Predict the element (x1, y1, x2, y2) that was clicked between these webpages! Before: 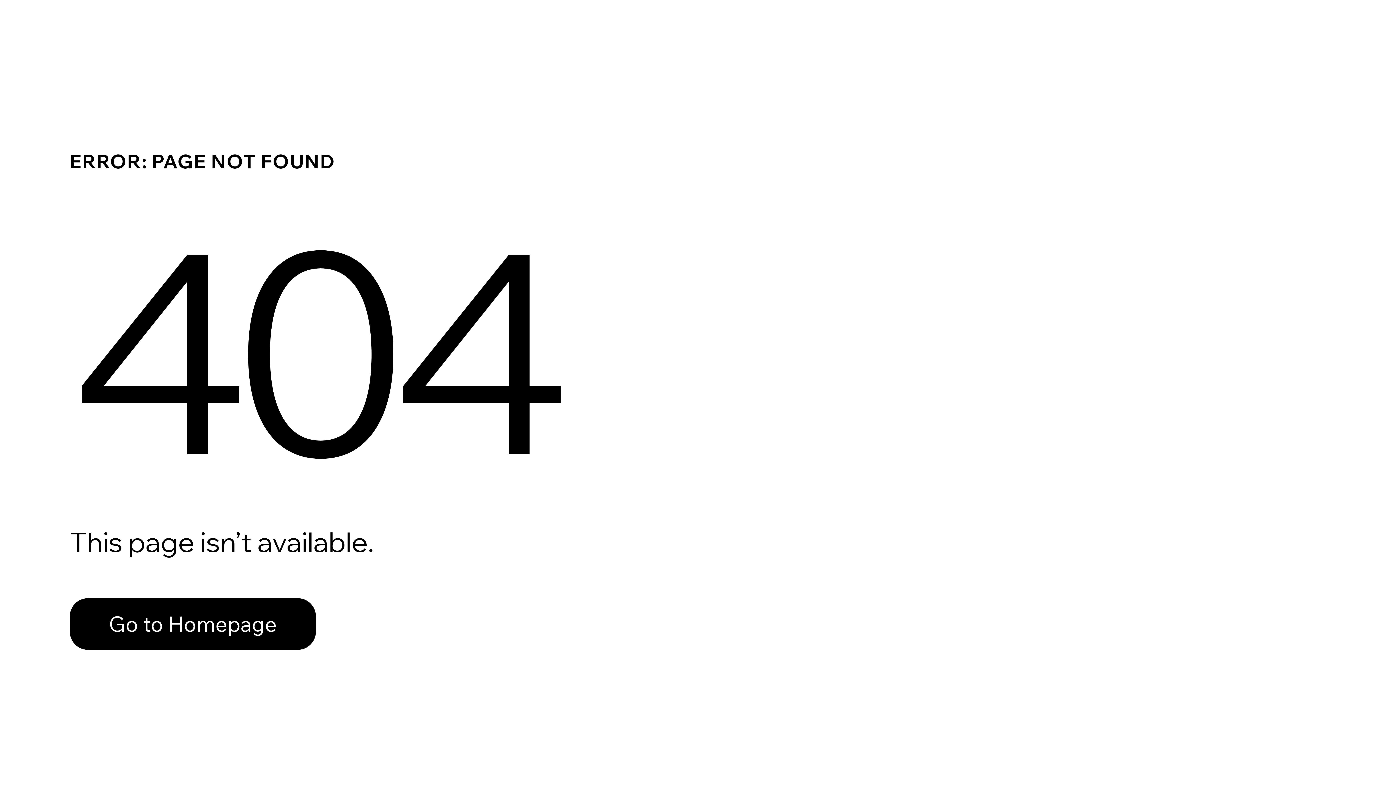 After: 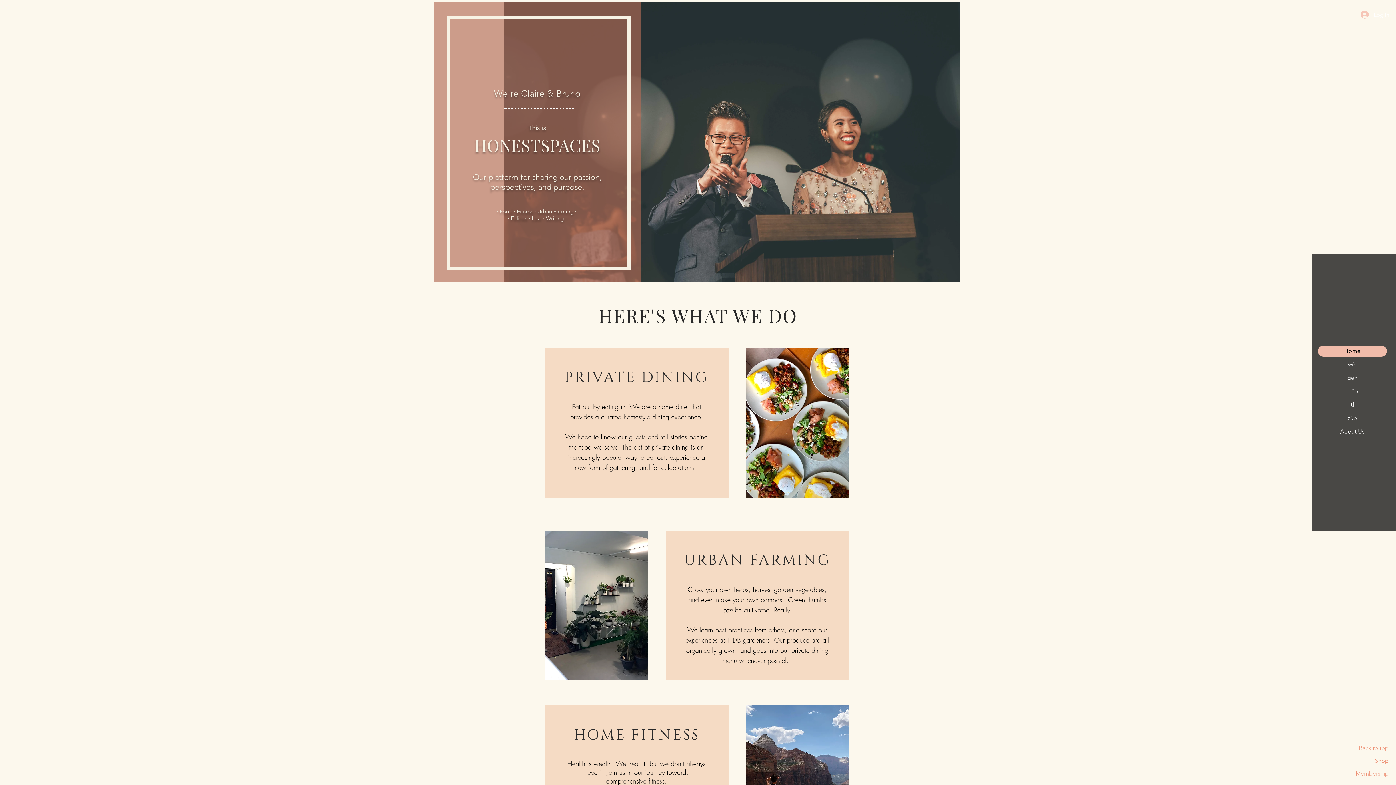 Action: label: Go to Homepage bbox: (69, 598, 316, 650)